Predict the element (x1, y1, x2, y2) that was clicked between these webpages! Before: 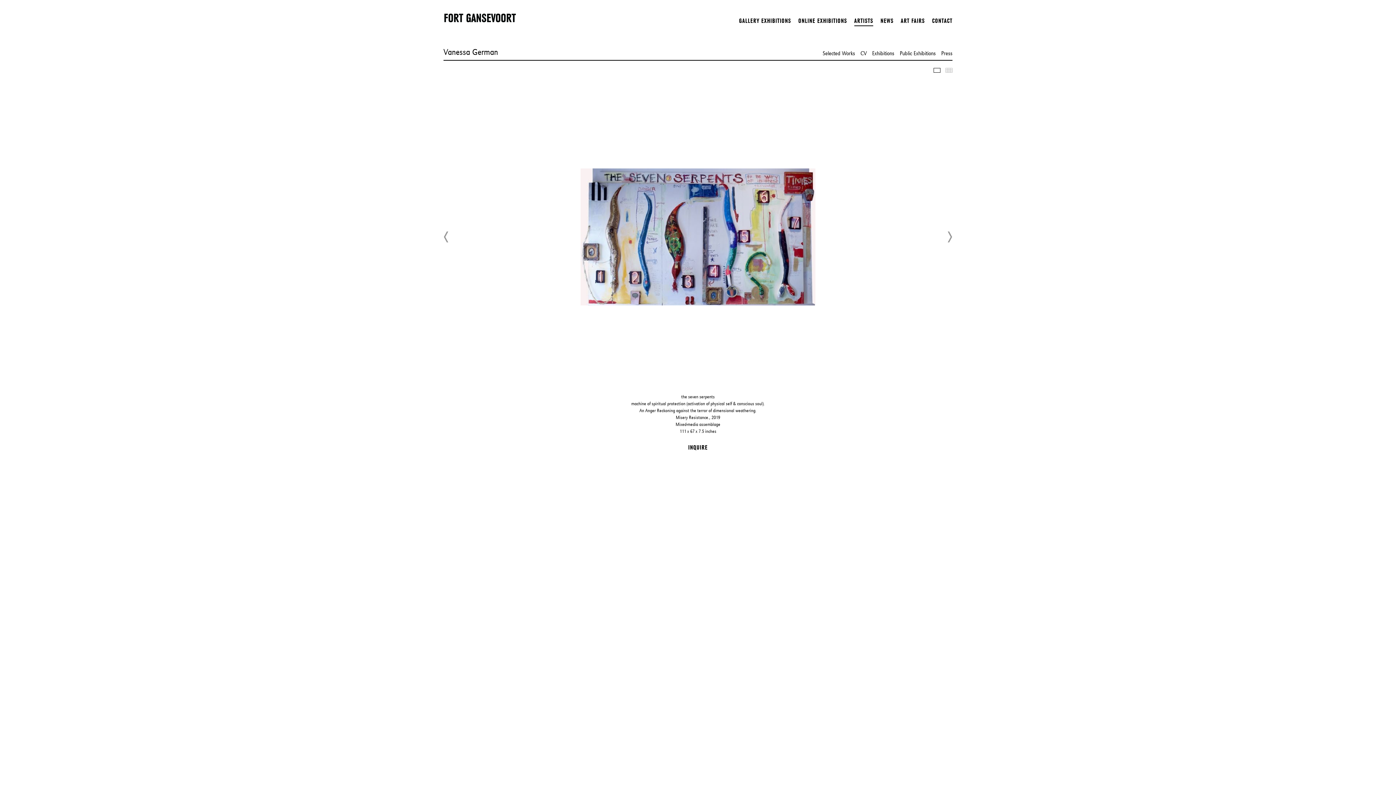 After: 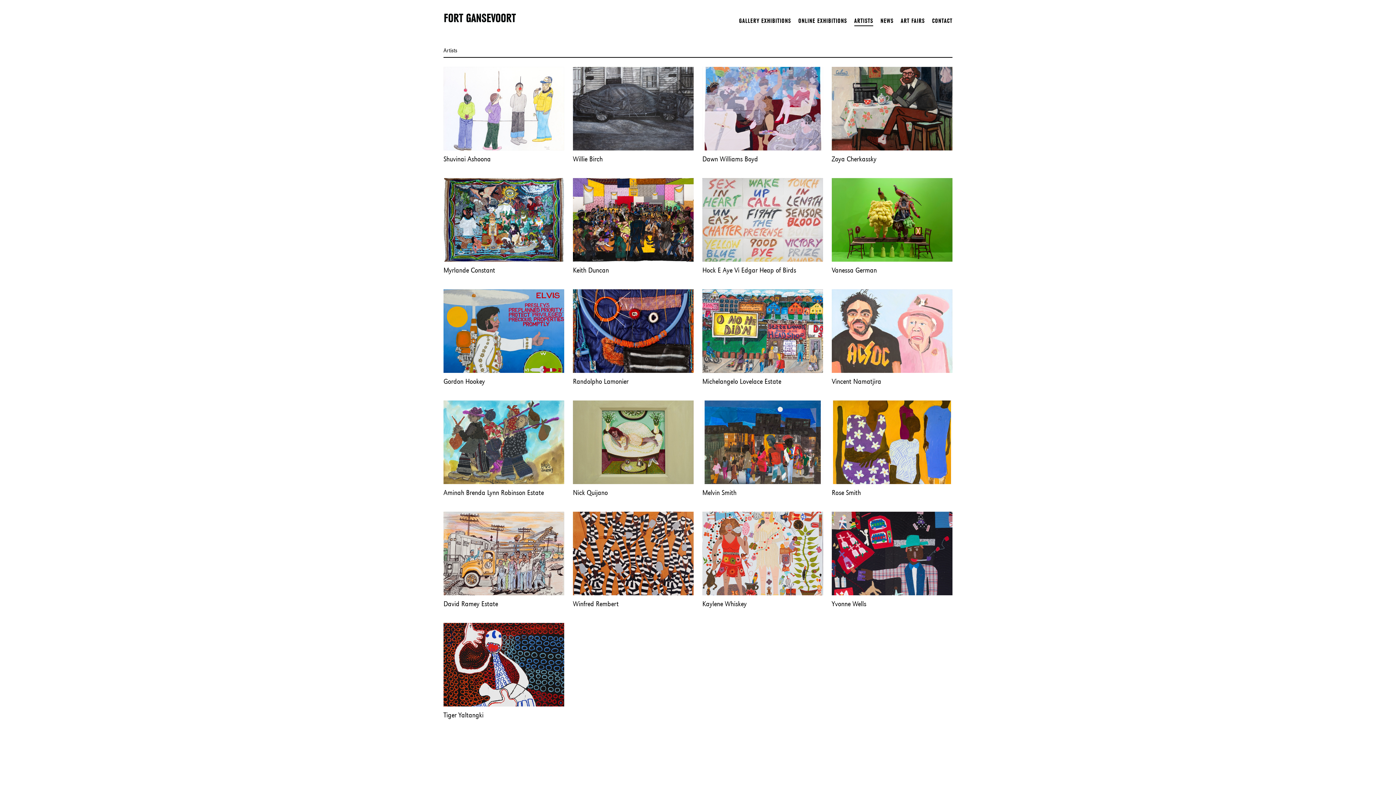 Action: bbox: (854, 17, 873, 26) label: ARTISTS